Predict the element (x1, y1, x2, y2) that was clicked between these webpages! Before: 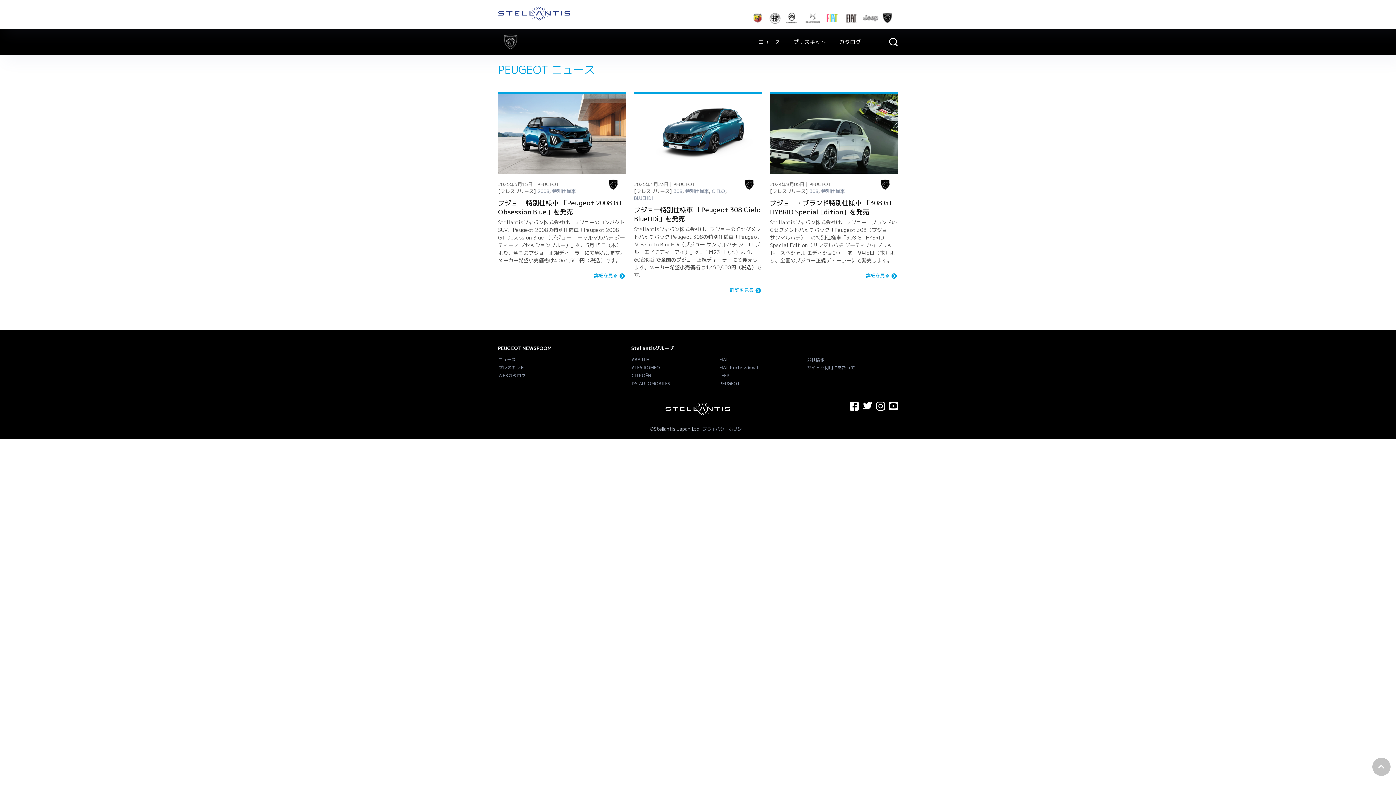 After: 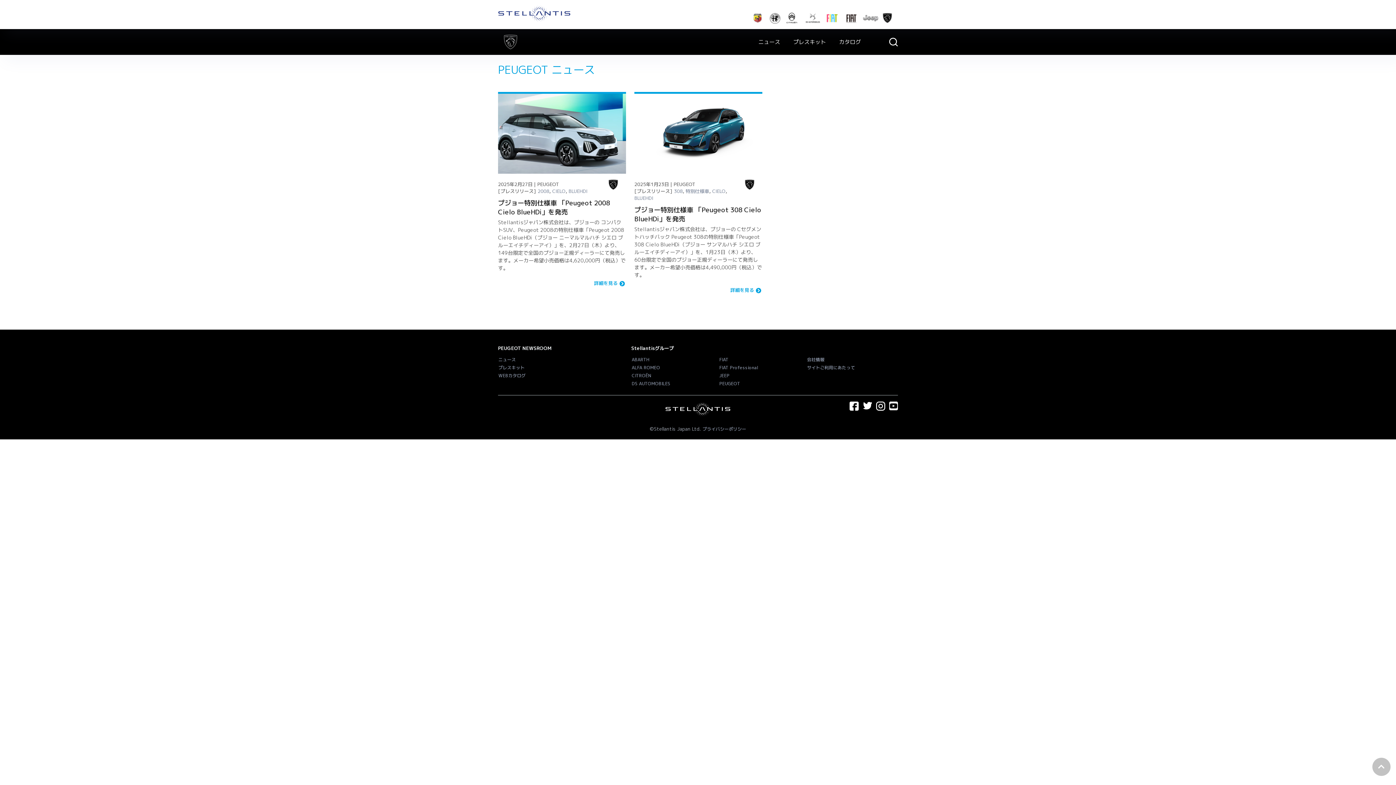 Action: label: BLUEHDI bbox: (634, 194, 653, 201)